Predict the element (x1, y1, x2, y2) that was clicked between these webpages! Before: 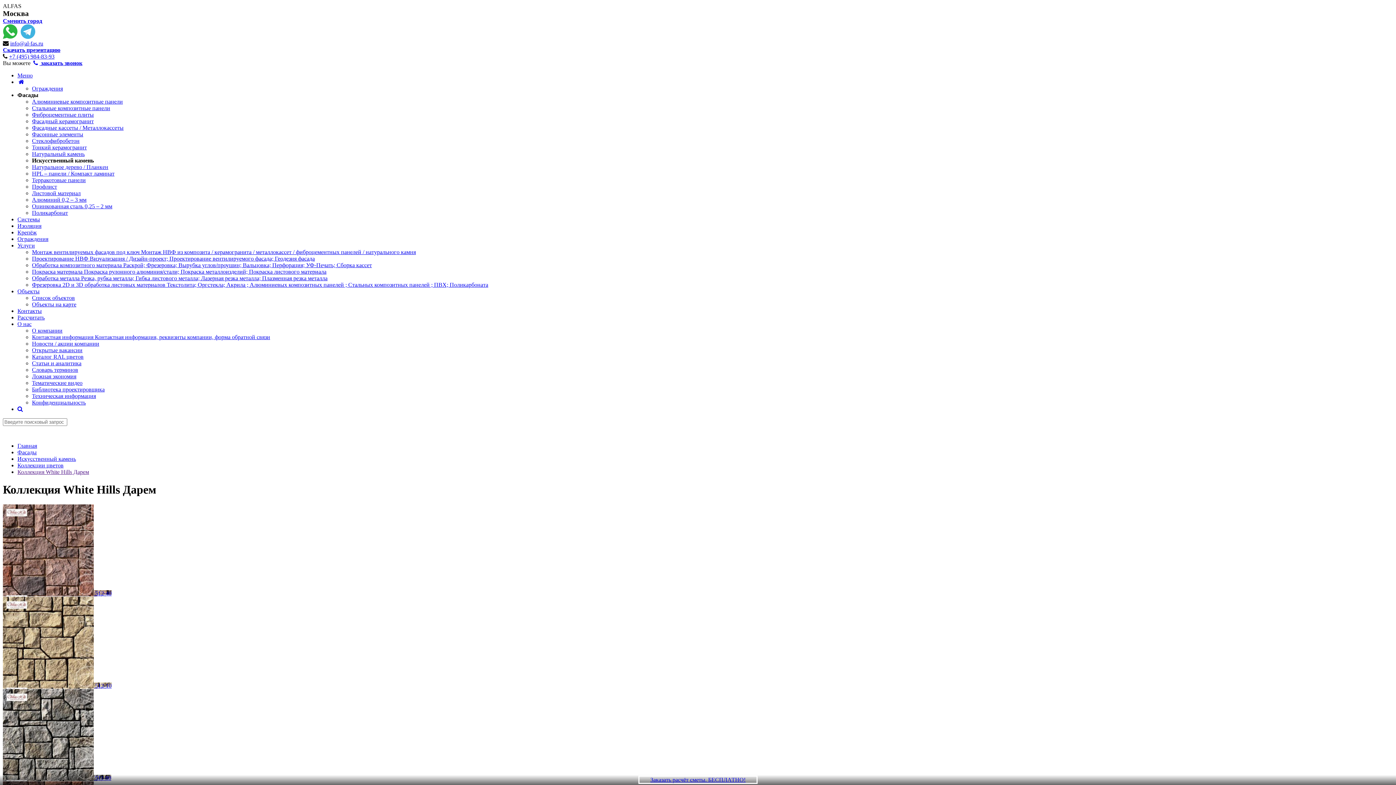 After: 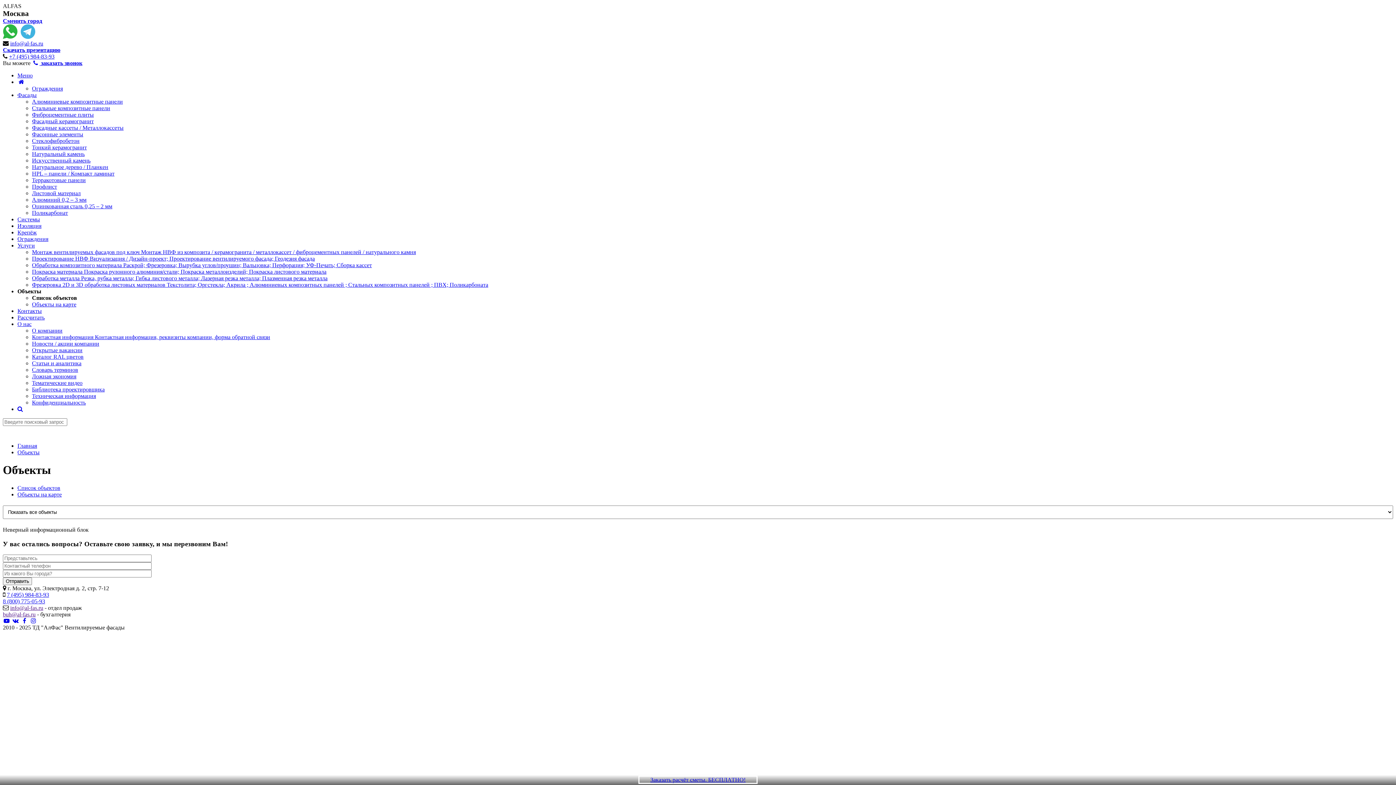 Action: label: Объекты bbox: (17, 288, 39, 294)